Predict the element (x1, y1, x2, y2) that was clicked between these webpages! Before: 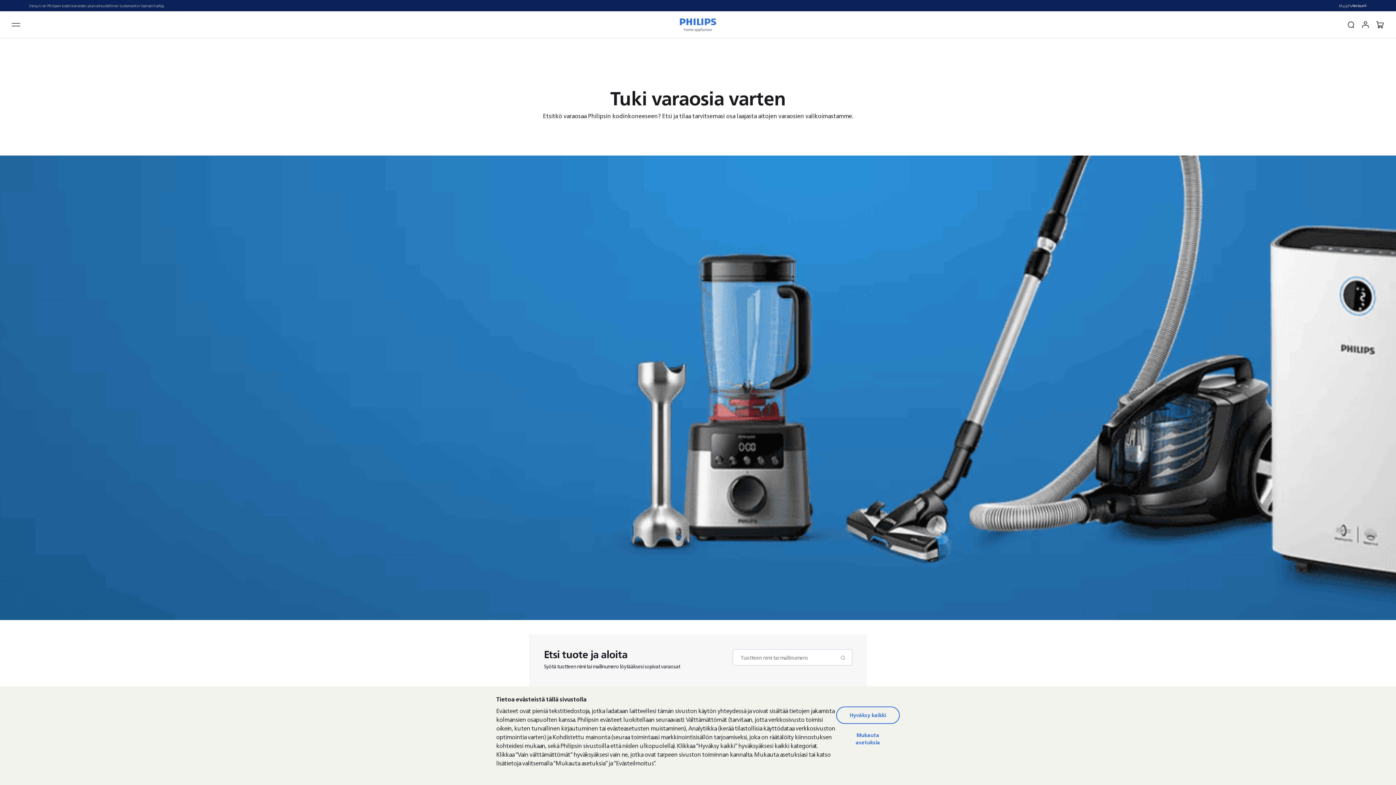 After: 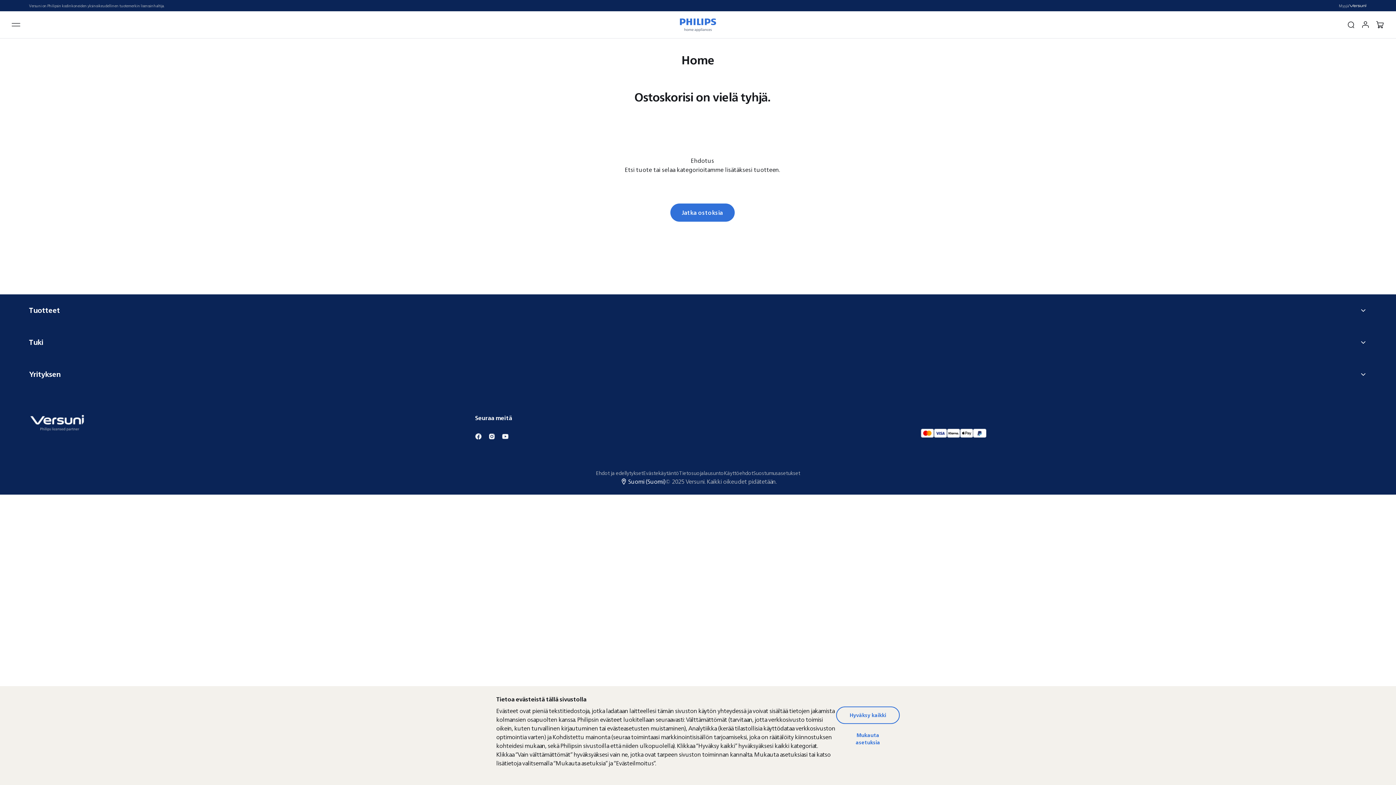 Action: bbox: (1376, 20, 1384, 29) label: 0 items currently in your cart